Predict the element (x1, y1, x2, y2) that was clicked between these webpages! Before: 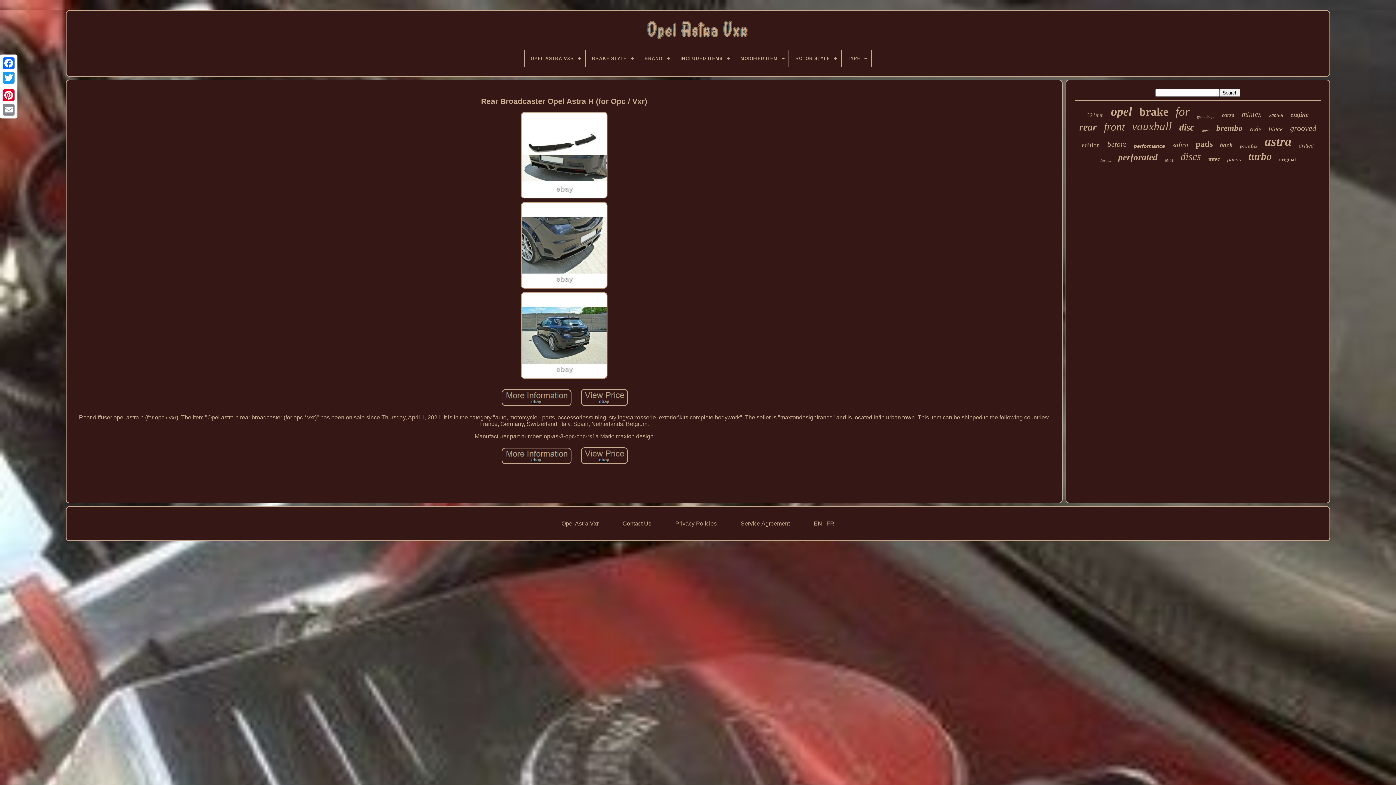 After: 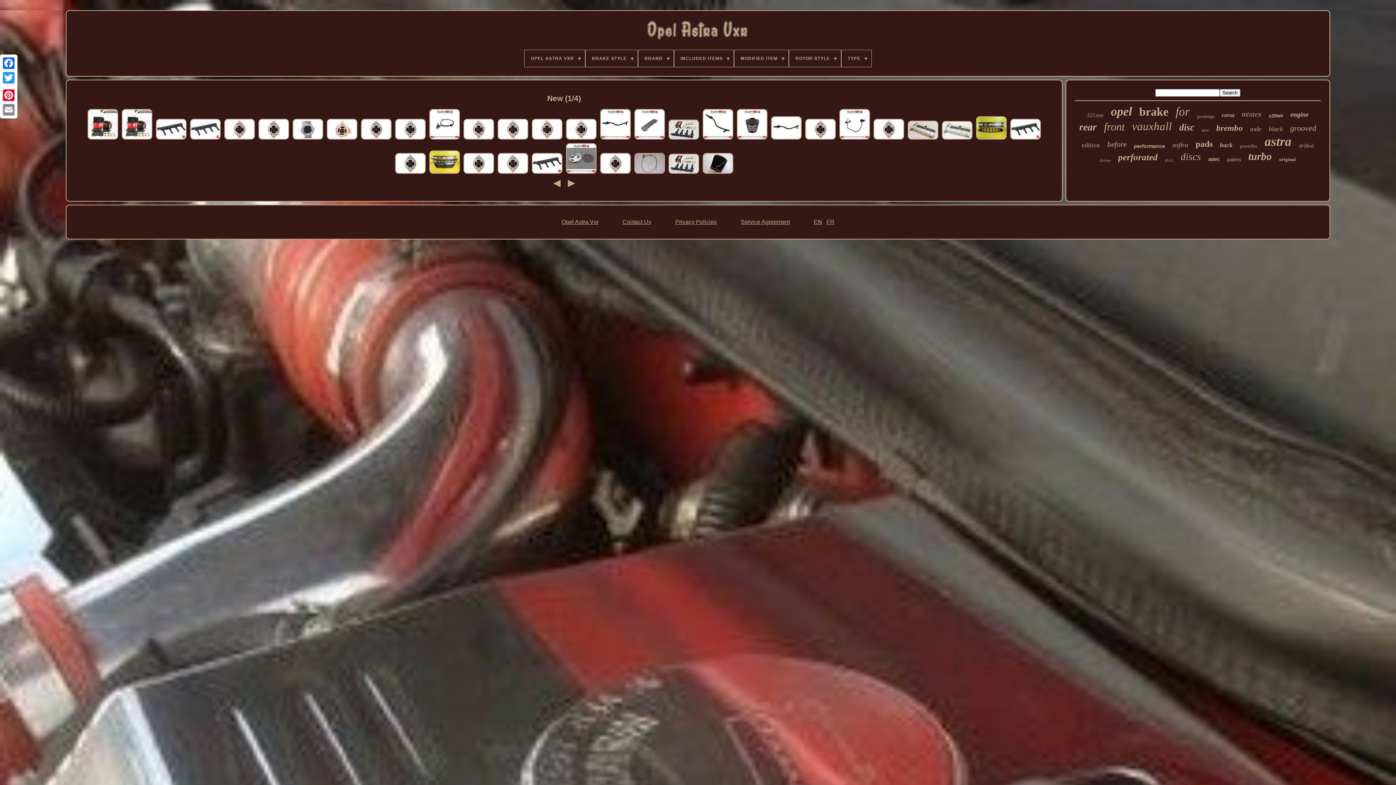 Action: label: new bbox: (1202, 127, 1209, 133)